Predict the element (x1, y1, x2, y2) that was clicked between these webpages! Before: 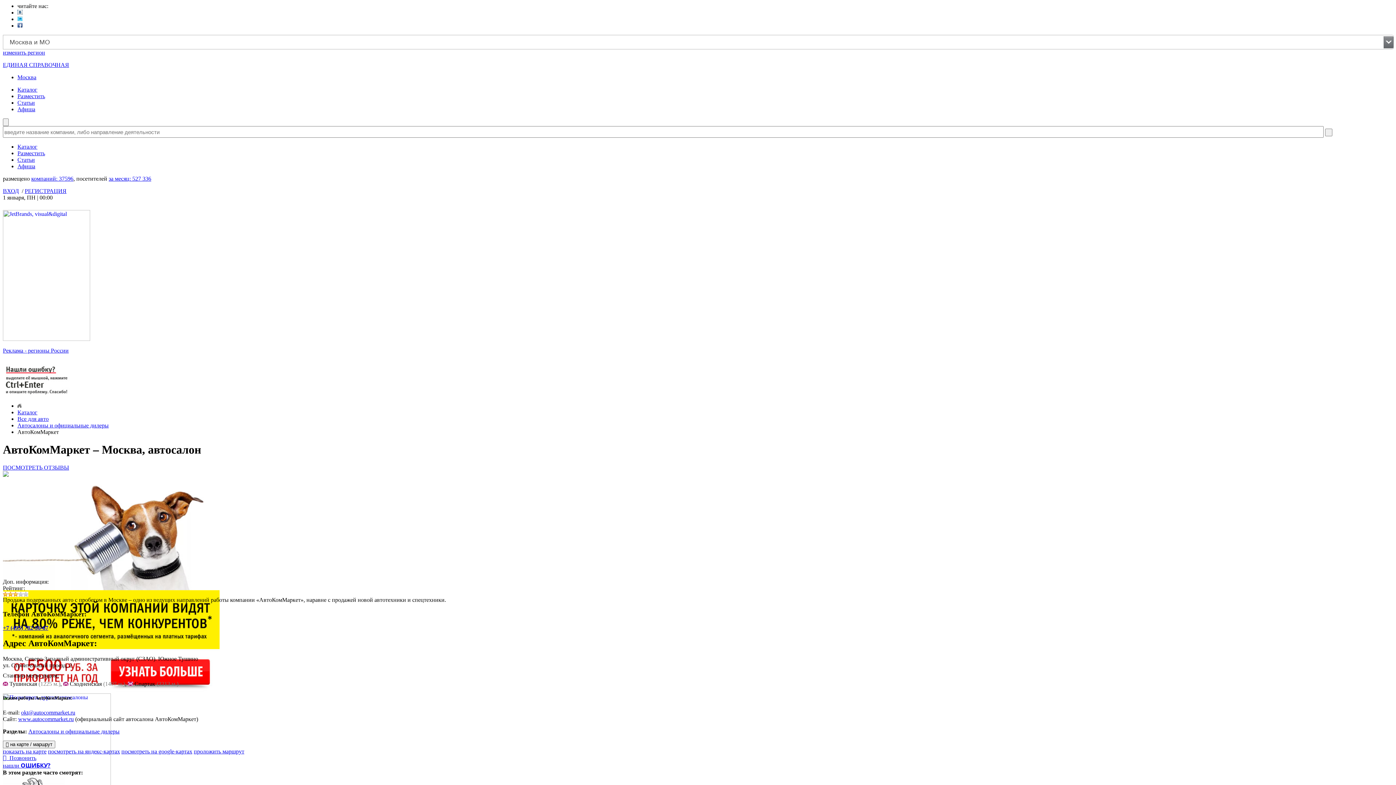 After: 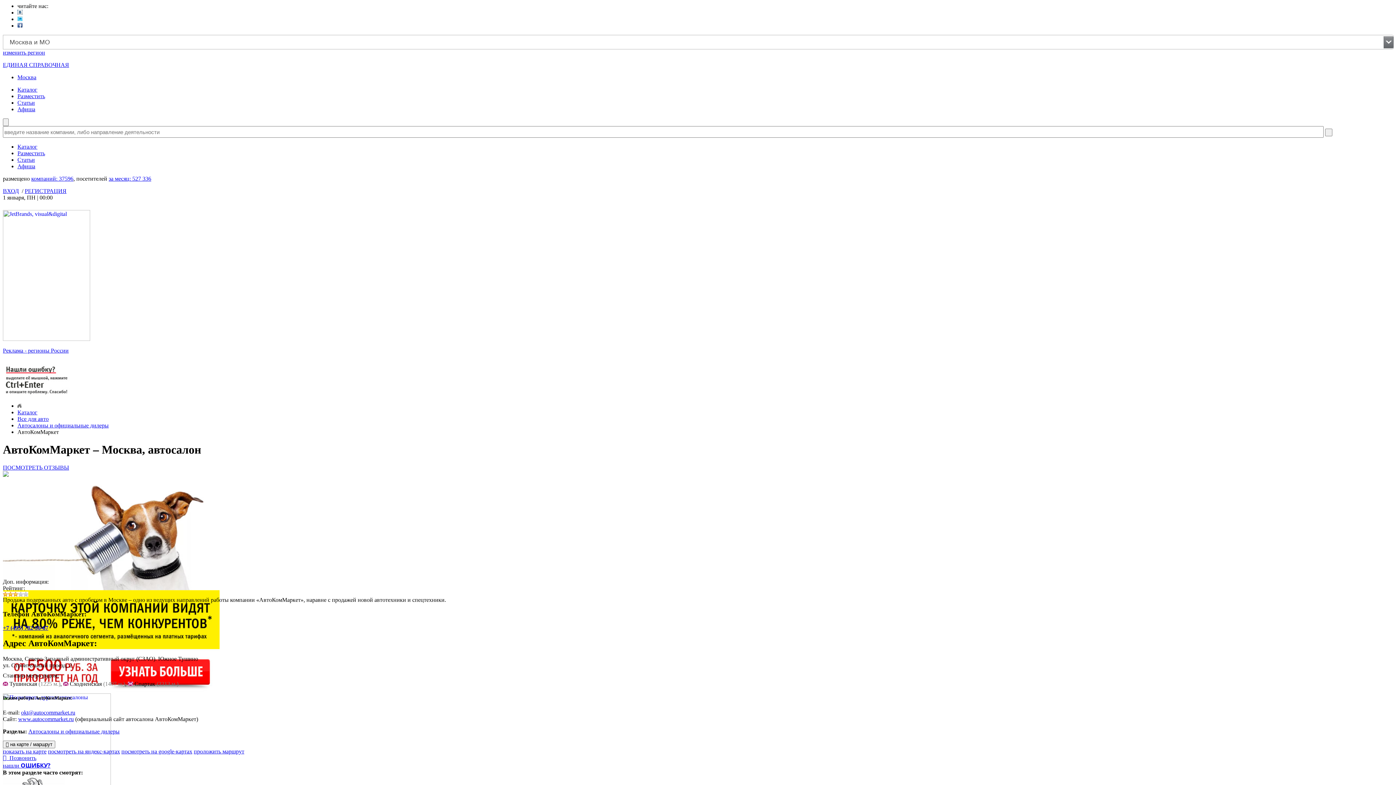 Action: label: +7 (495) 782-56-67 bbox: (2, 625, 48, 631)